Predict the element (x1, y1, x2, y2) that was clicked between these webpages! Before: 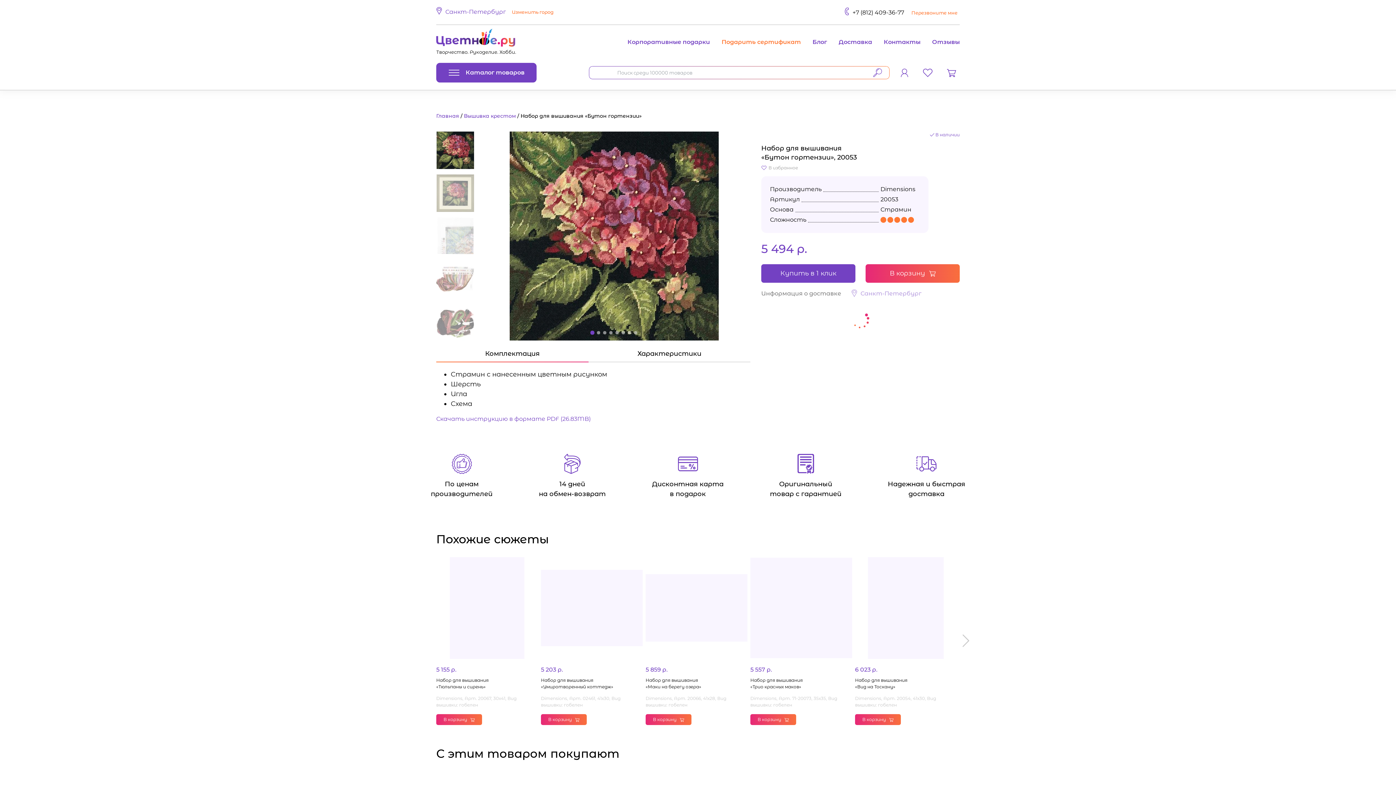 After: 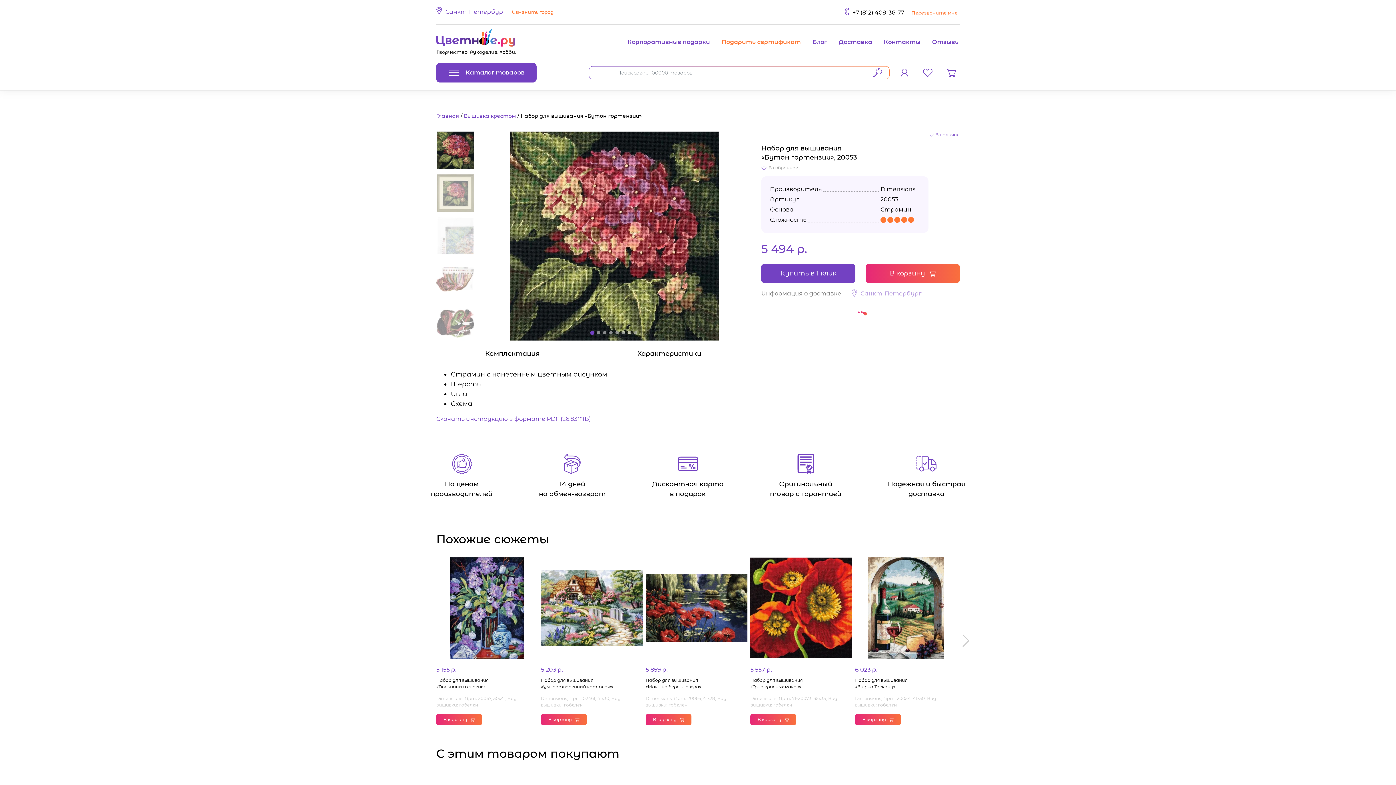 Action: label: Комплектация bbox: (436, 346, 588, 362)